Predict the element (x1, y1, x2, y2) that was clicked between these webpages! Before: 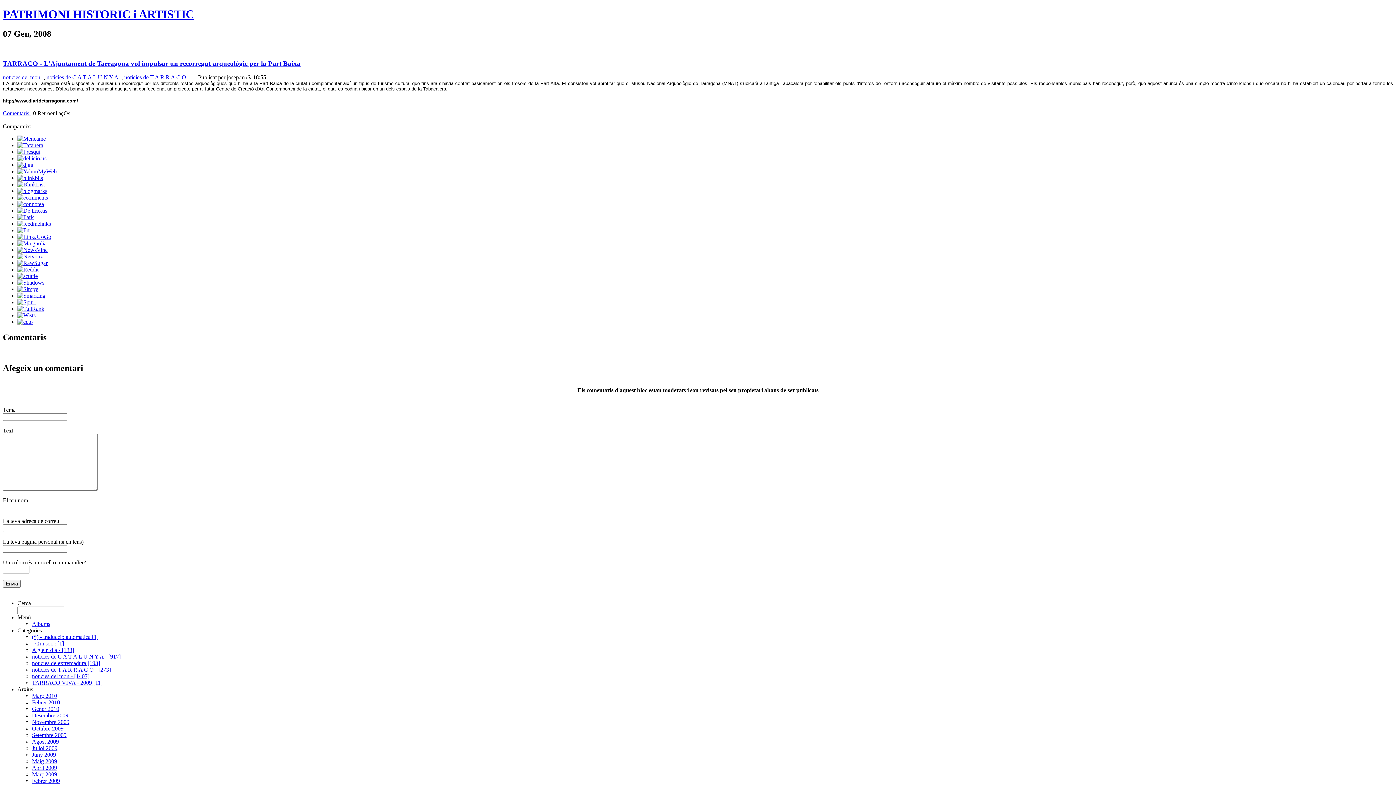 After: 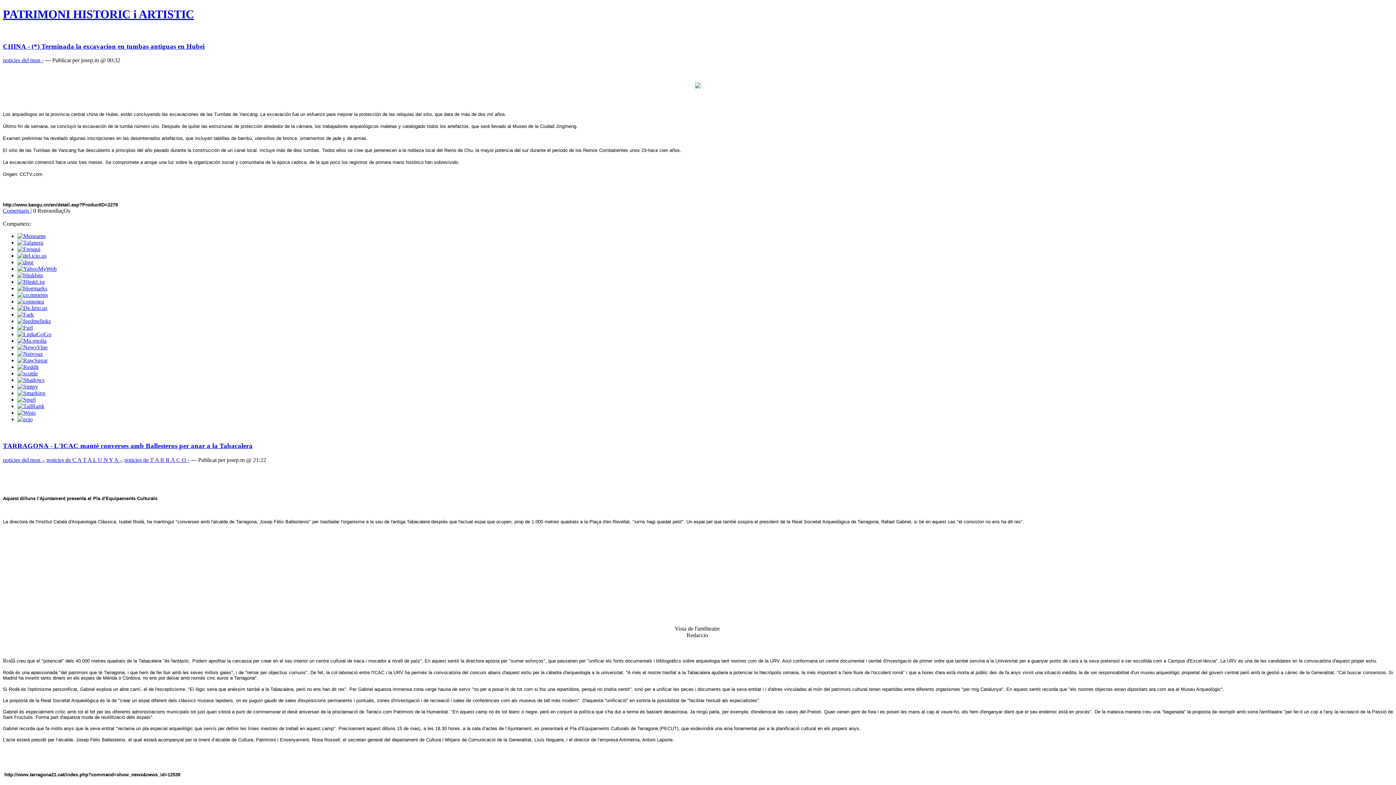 Action: label: PATRIMONI HISTORIC i ARTISTIC bbox: (2, 7, 194, 20)